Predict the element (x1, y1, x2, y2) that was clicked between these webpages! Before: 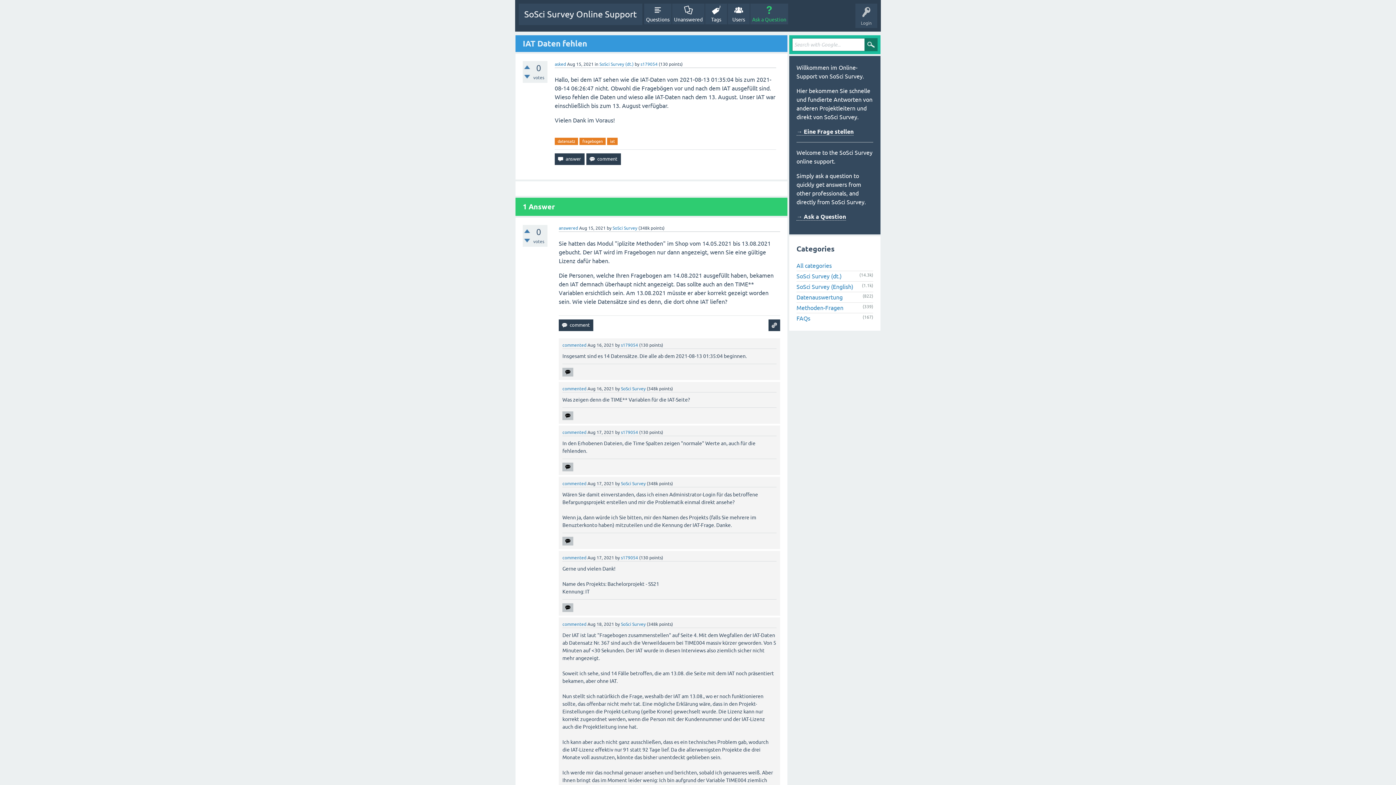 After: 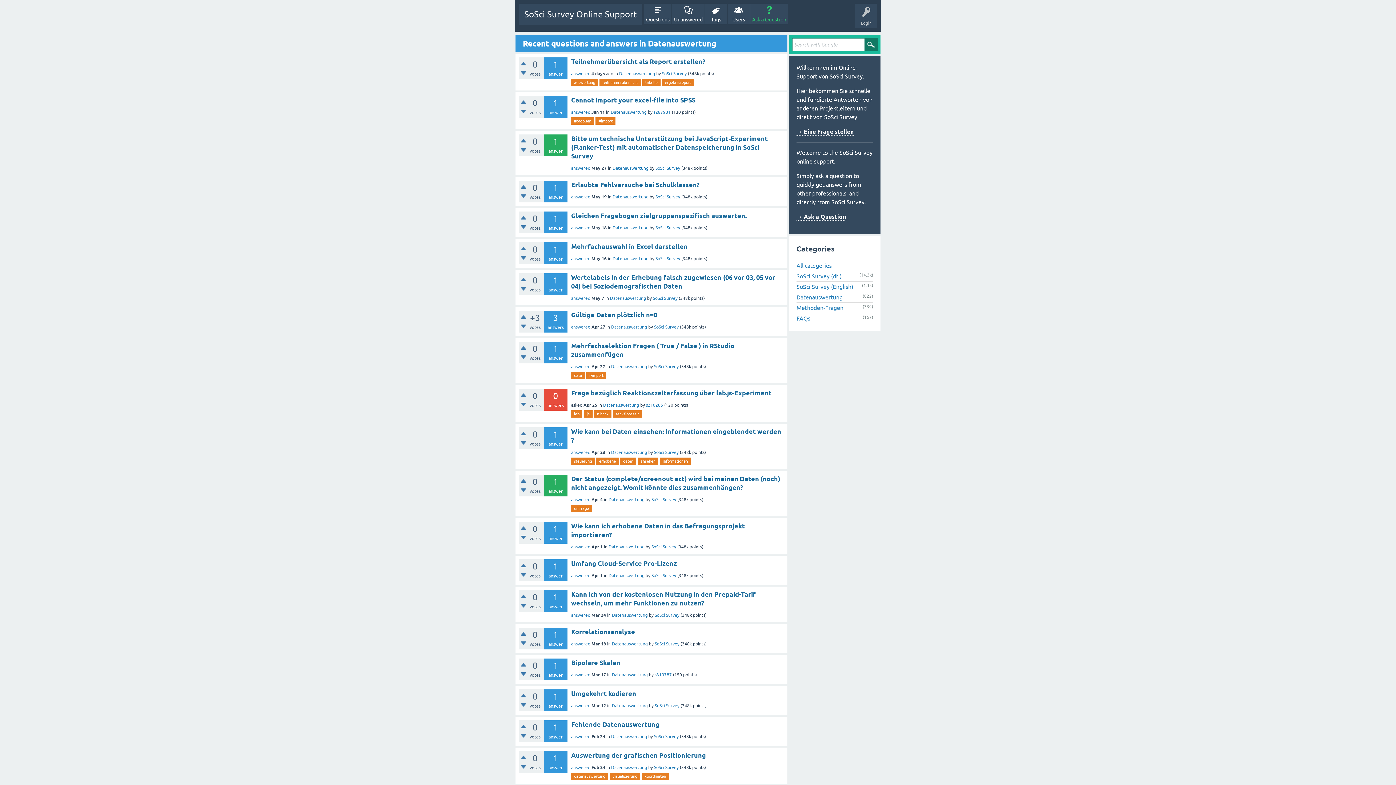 Action: label: Datenauswertung bbox: (796, 294, 842, 300)